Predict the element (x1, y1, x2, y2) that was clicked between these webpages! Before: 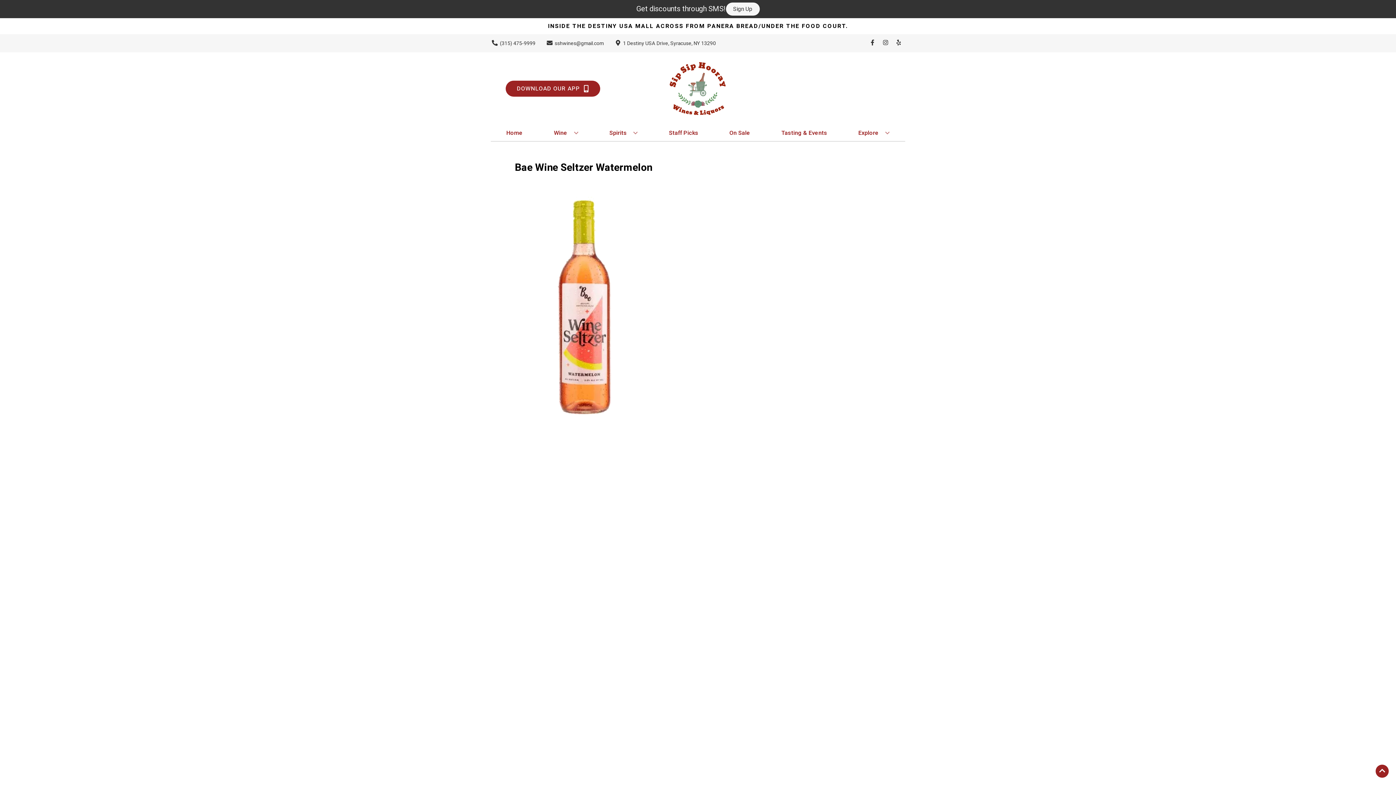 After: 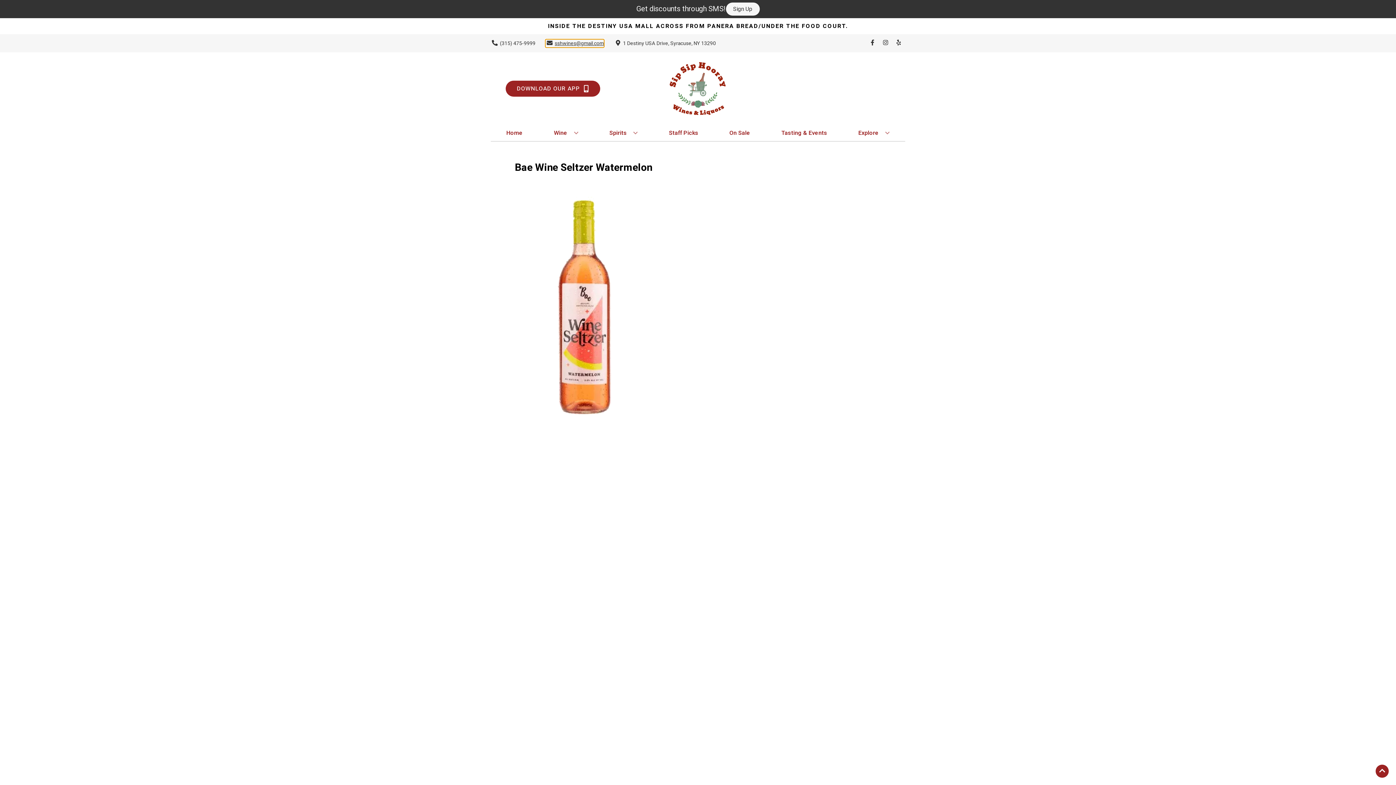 Action: bbox: (545, 39, 604, 47) label: Store Email address is sshwines@gmail.com Clicking will open a link in a new tab